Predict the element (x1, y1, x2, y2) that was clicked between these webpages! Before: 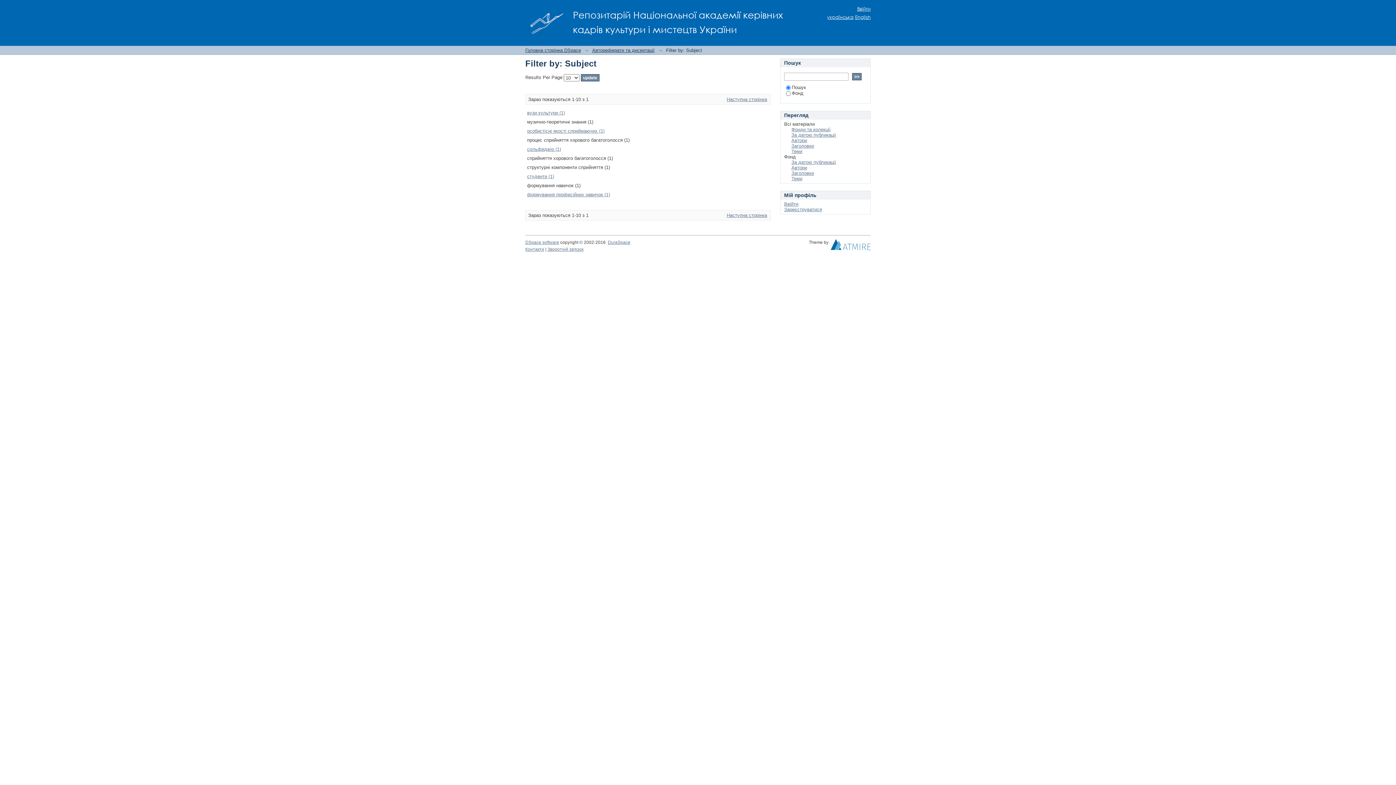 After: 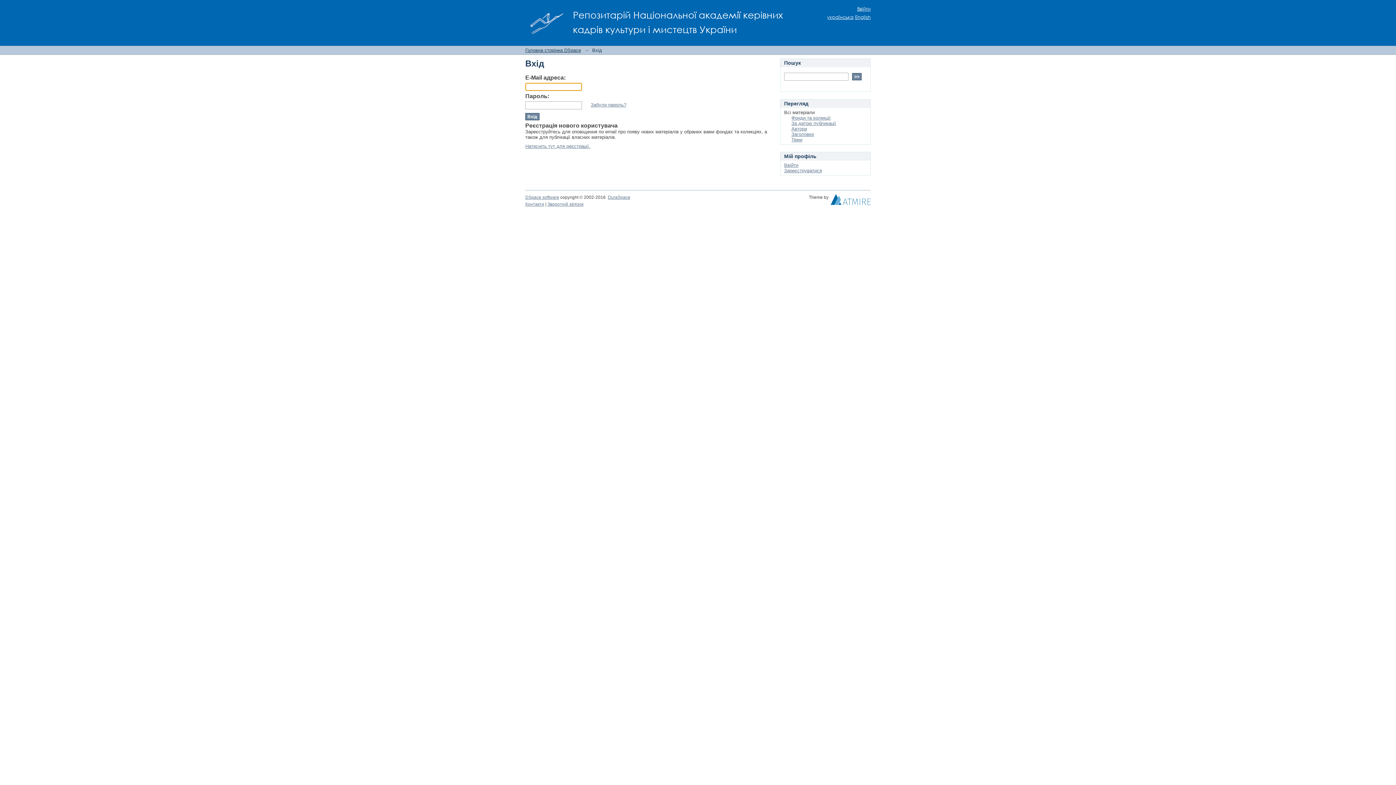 Action: bbox: (784, 201, 798, 206) label: Ввійти